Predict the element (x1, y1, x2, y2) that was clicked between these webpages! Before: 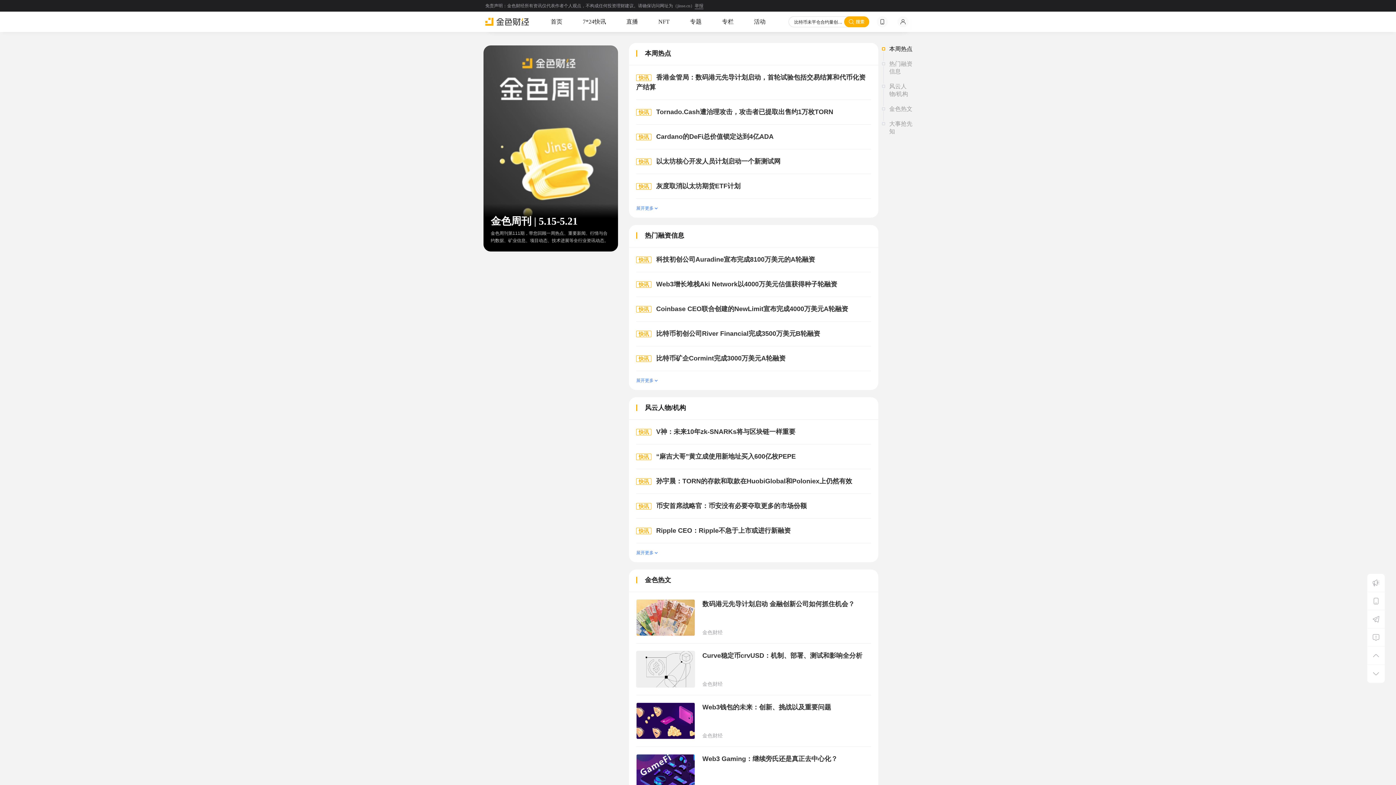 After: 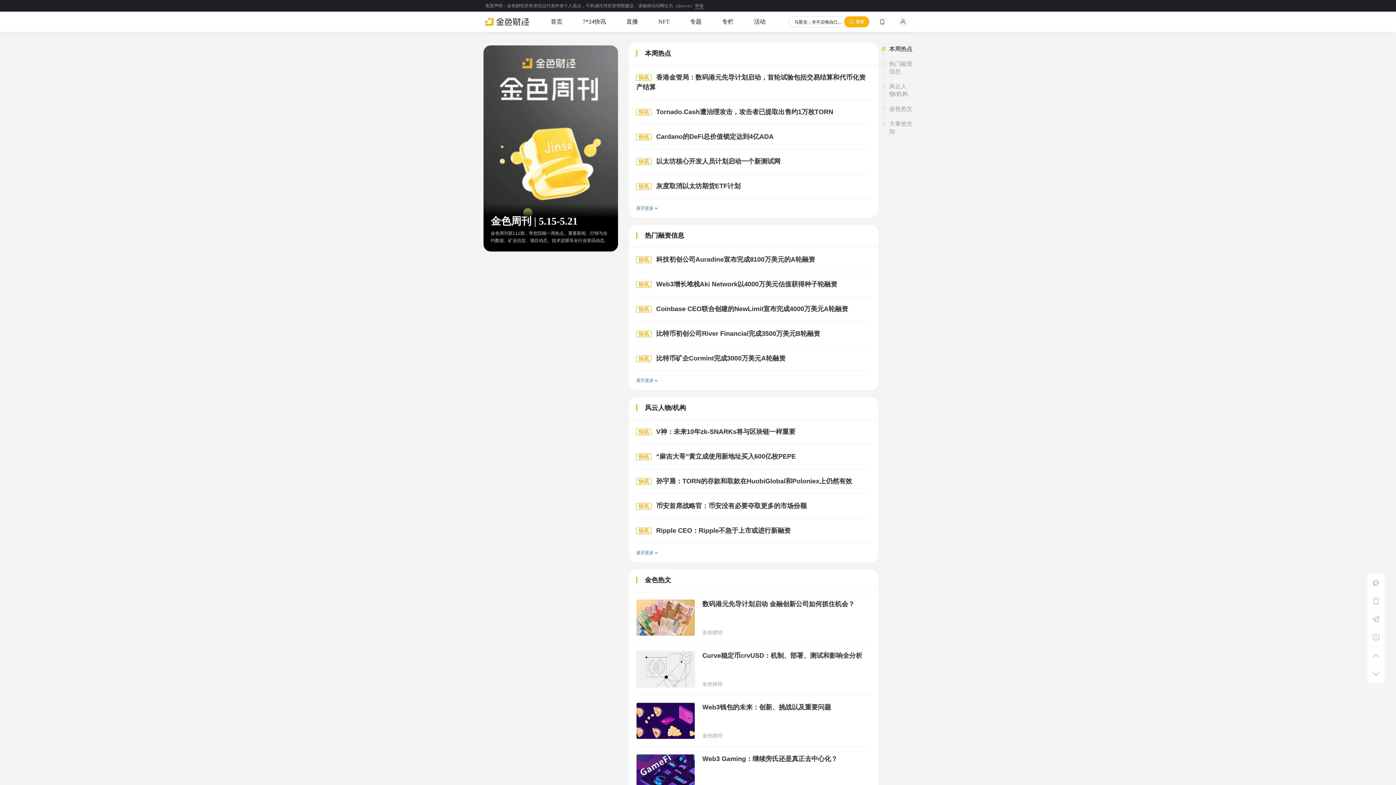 Action: bbox: (636, 156, 871, 166) label: 快讯 以太坊核心开发人员计划启动一个新测试网